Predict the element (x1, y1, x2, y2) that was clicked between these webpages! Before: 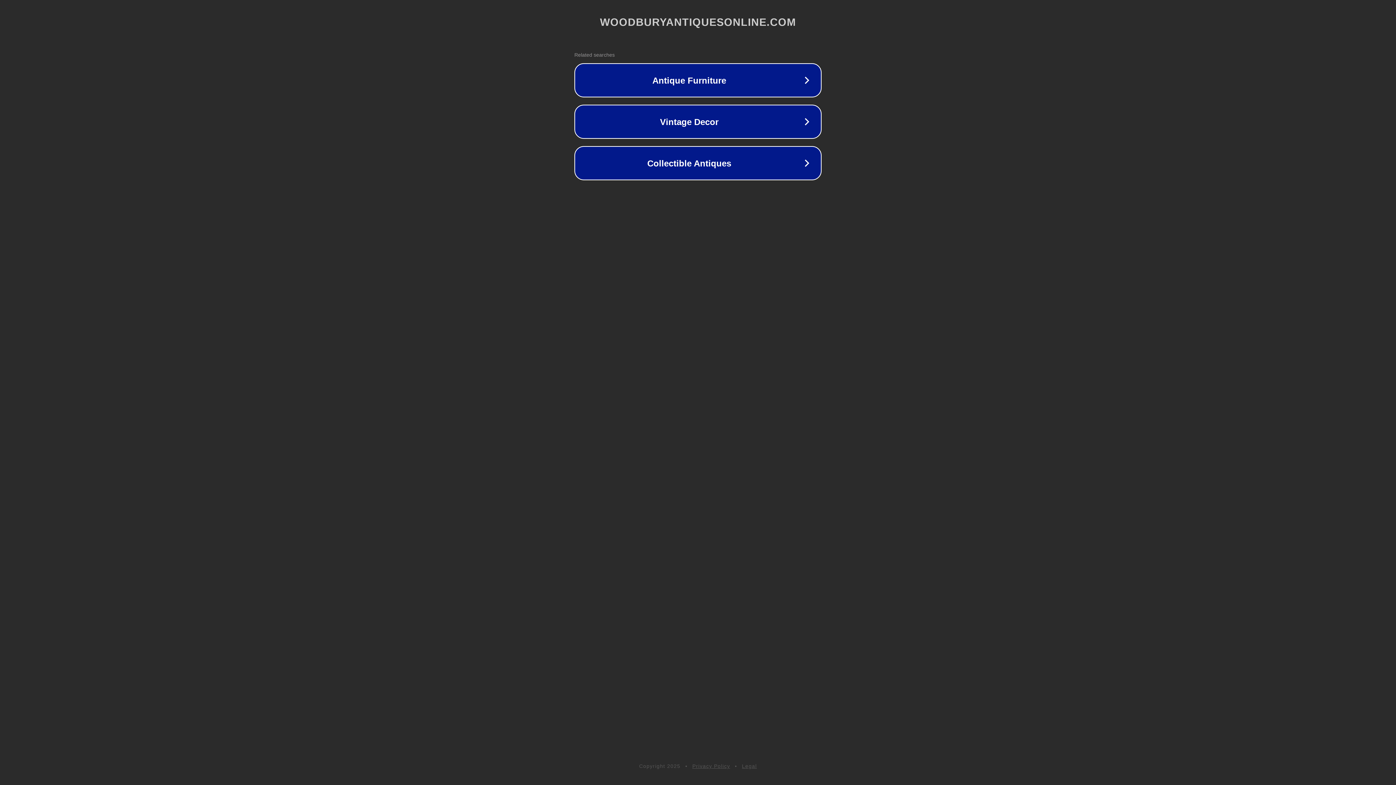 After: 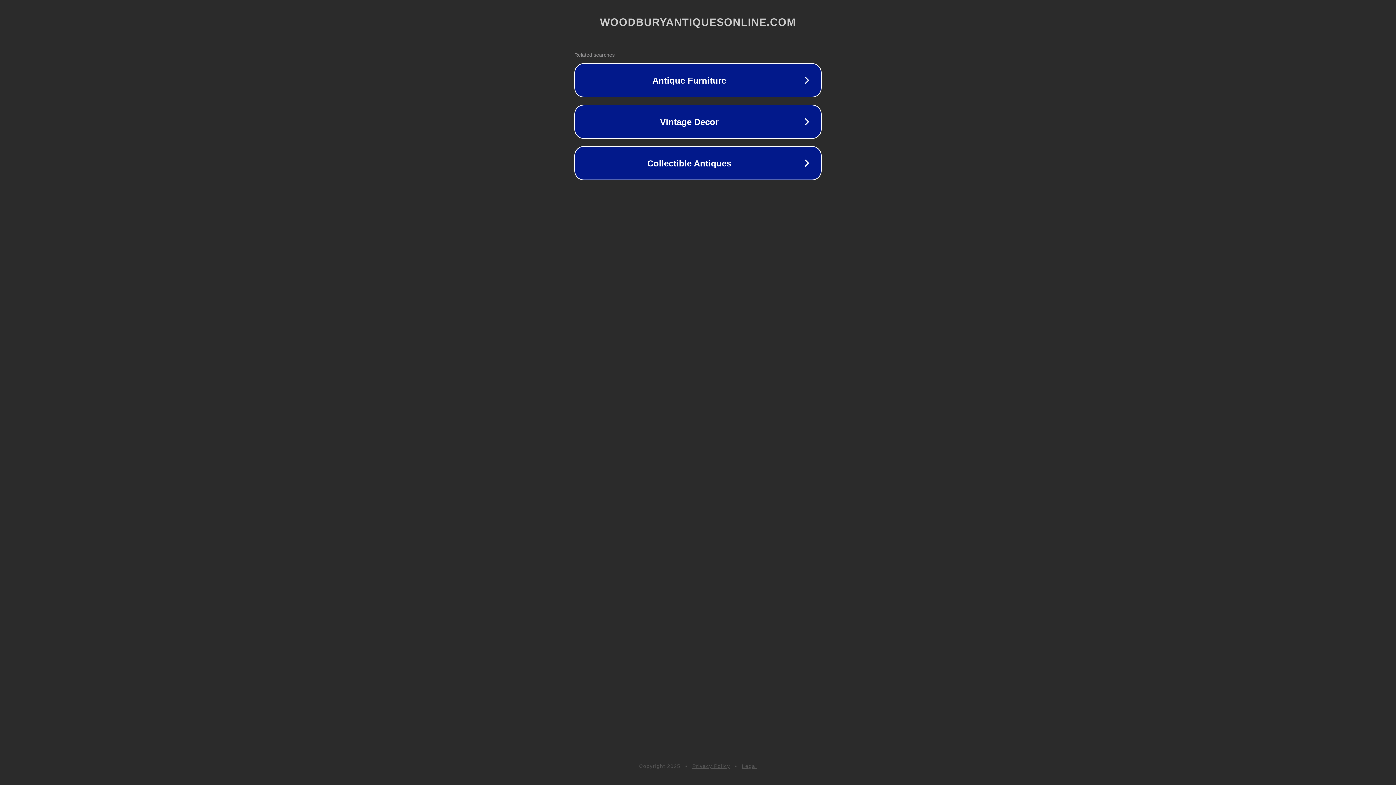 Action: label: Legal bbox: (742, 763, 757, 769)